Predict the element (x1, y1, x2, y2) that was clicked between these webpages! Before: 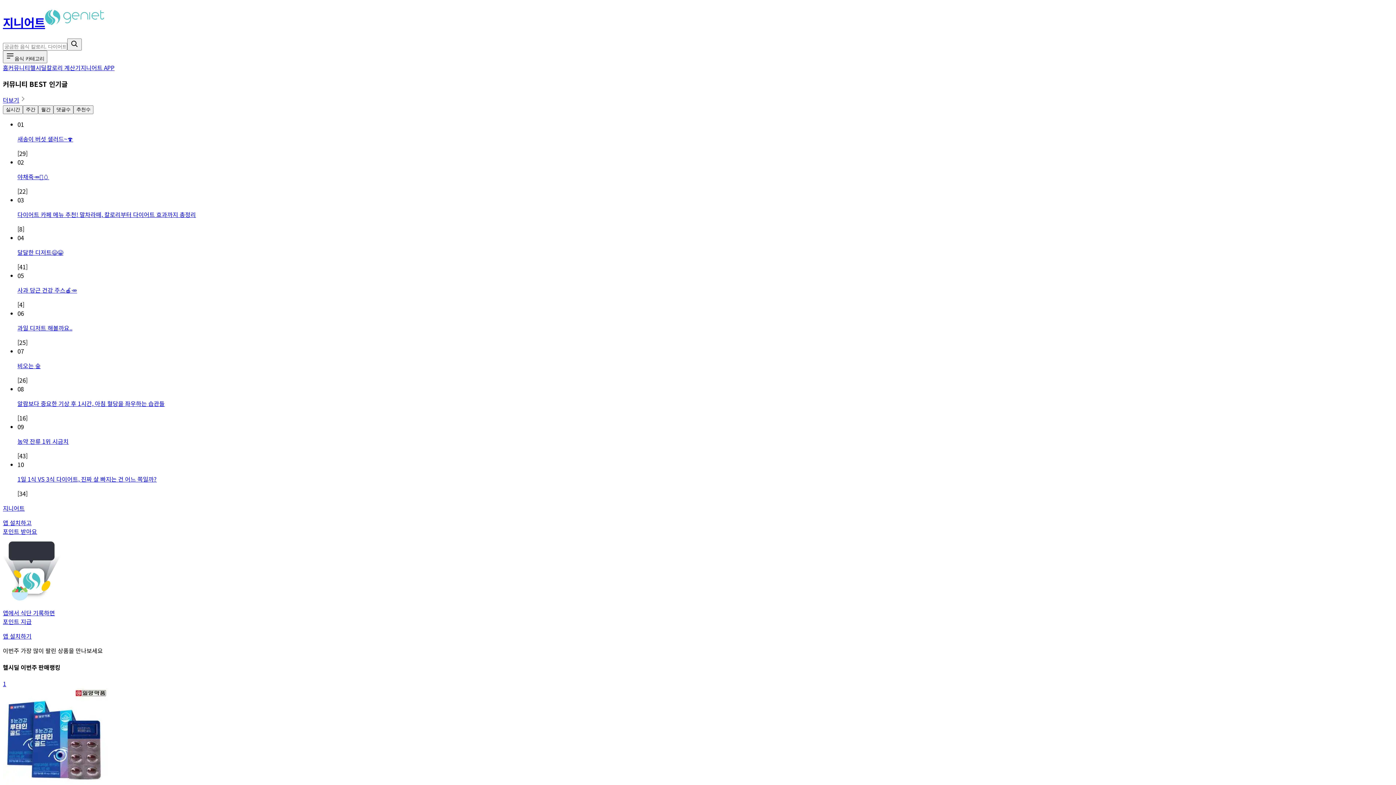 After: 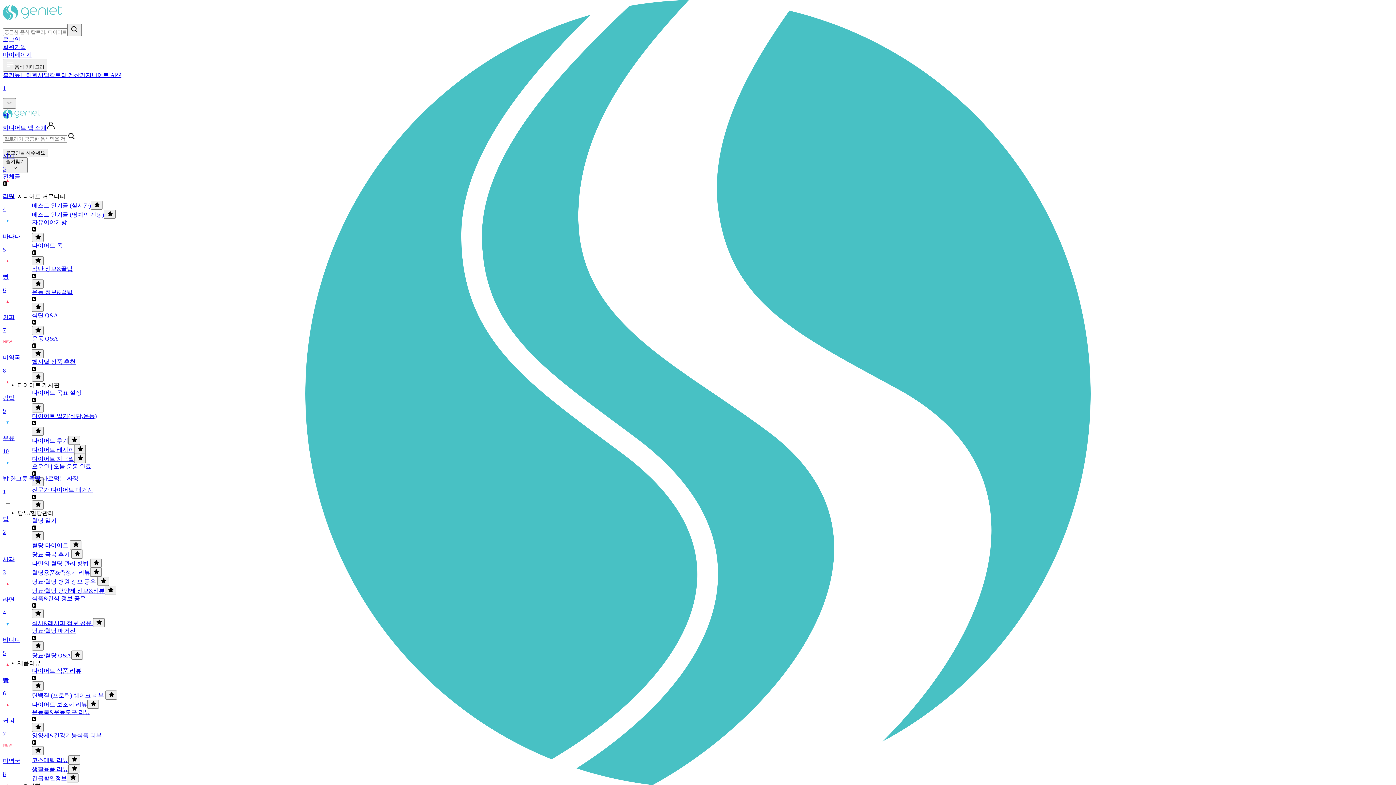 Action: label: 알람보다 중요한 기상 후 1시간, 아침 혈당을 좌우하는 습관들 bbox: (17, 399, 1393, 408)